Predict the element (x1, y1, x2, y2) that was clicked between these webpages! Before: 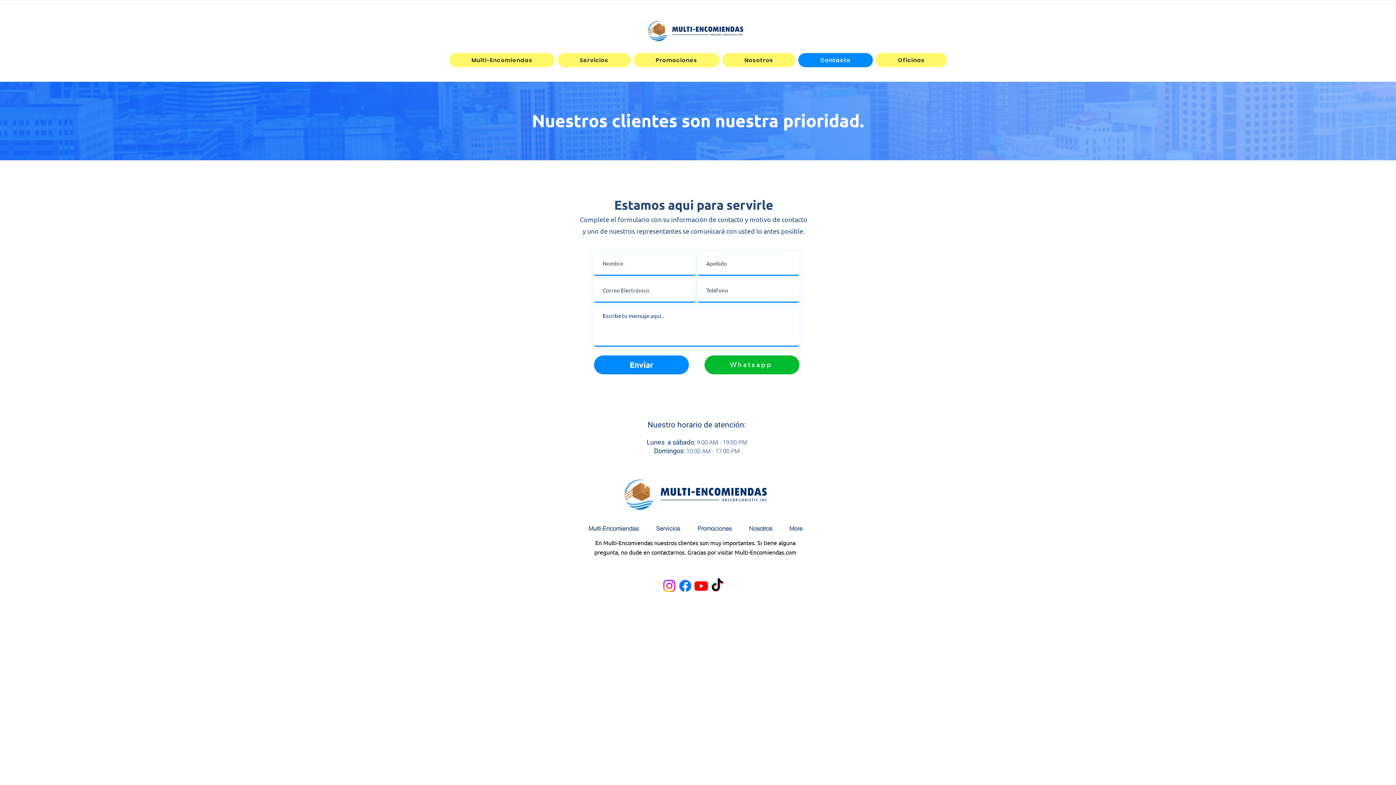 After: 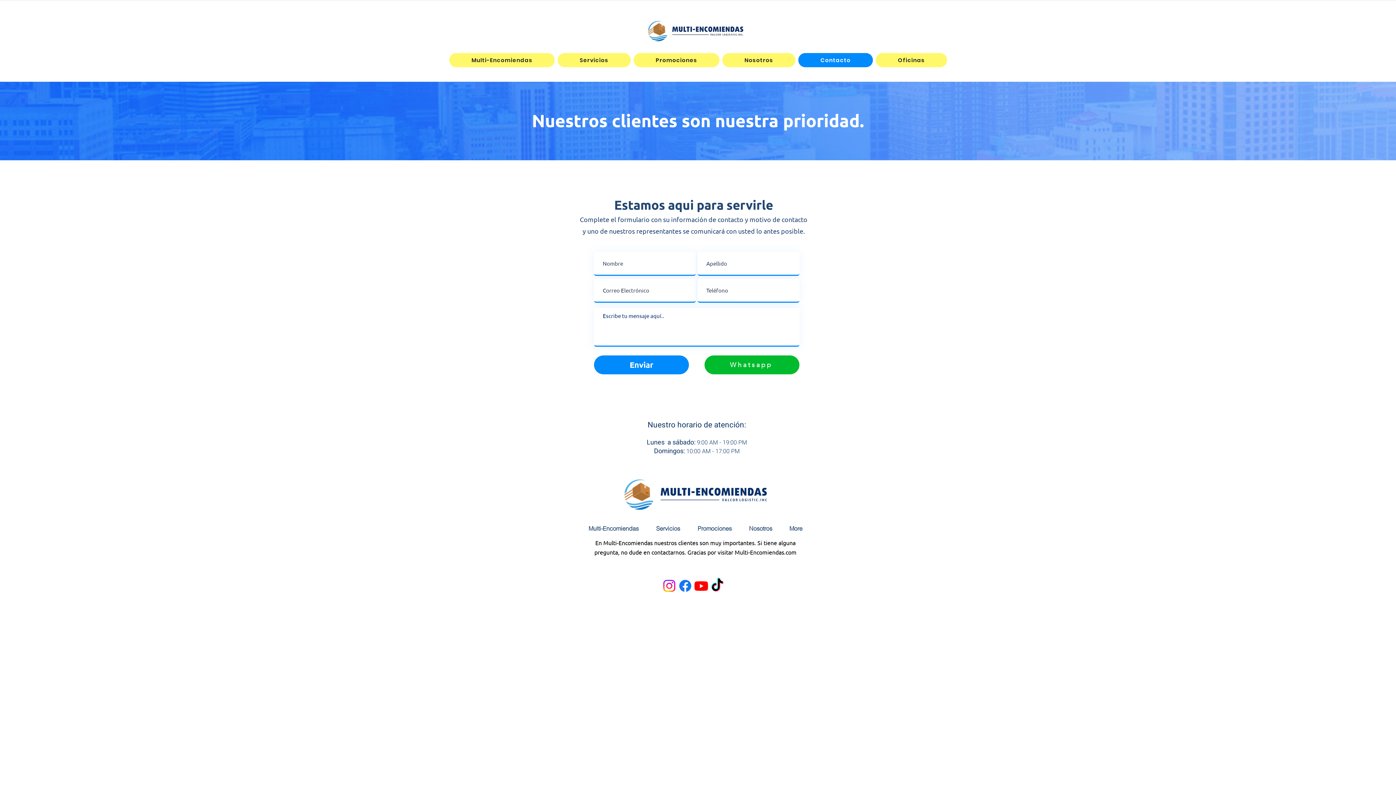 Action: bbox: (709, 578, 725, 594) label: TikTok